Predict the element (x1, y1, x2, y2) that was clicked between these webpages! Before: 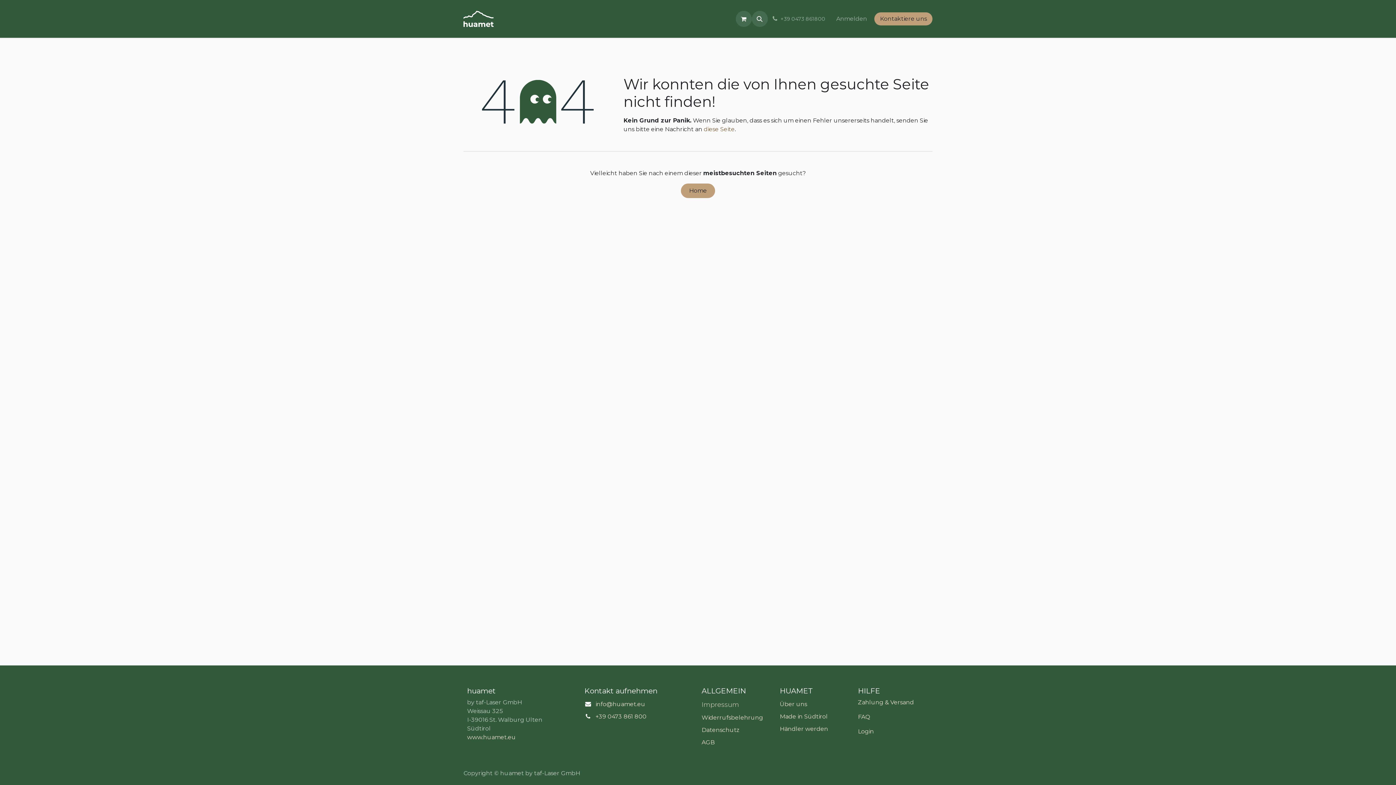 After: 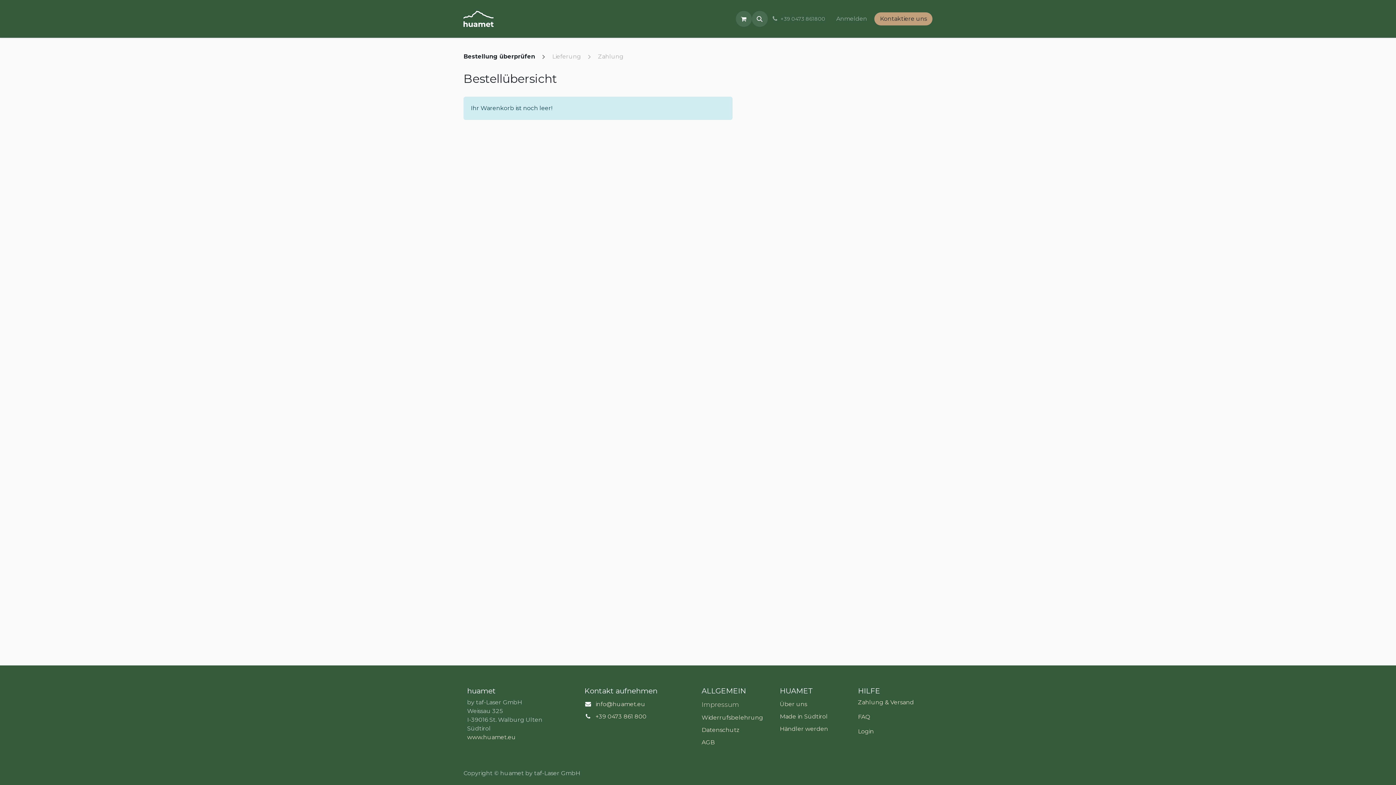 Action: bbox: (735, 10, 751, 26)